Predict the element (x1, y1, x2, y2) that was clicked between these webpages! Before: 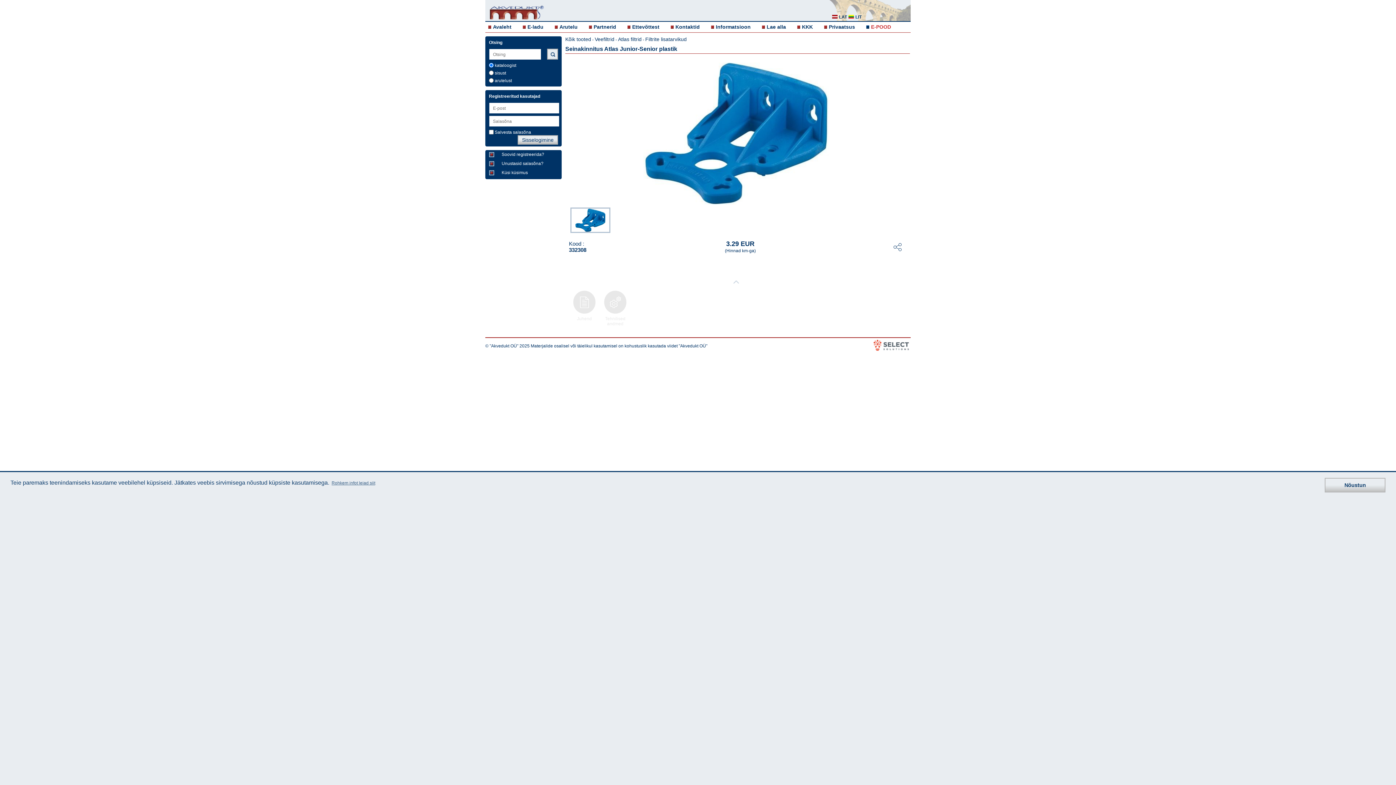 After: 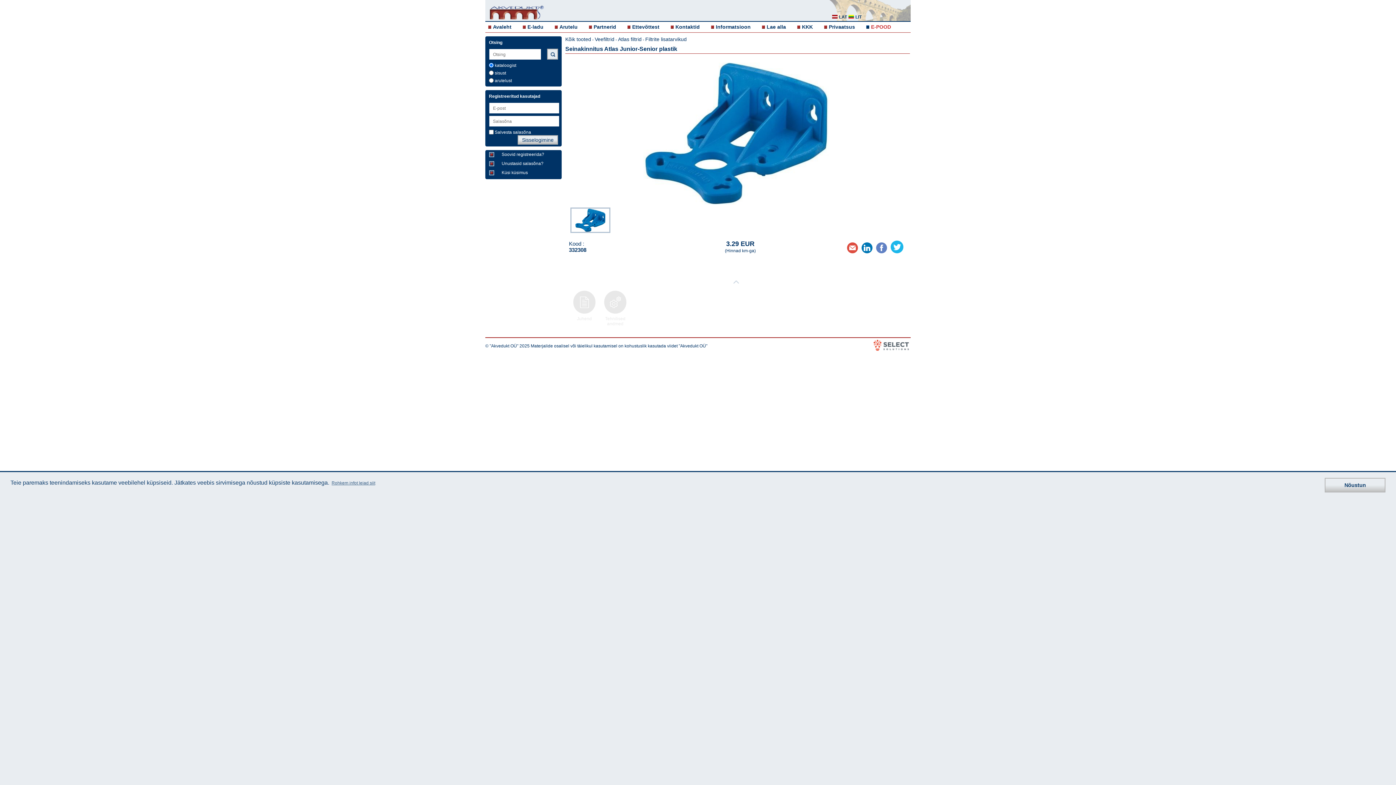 Action: bbox: (891, 242, 899, 250)